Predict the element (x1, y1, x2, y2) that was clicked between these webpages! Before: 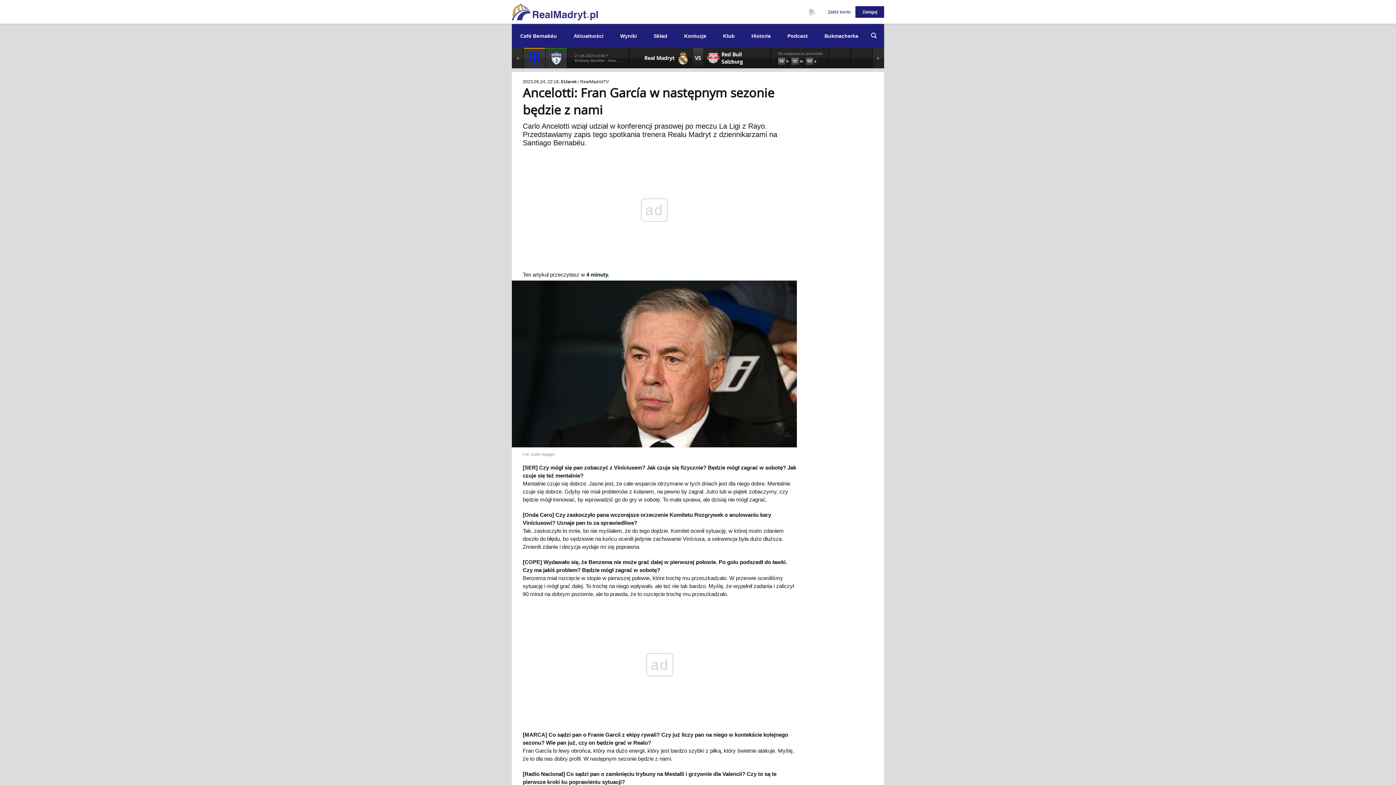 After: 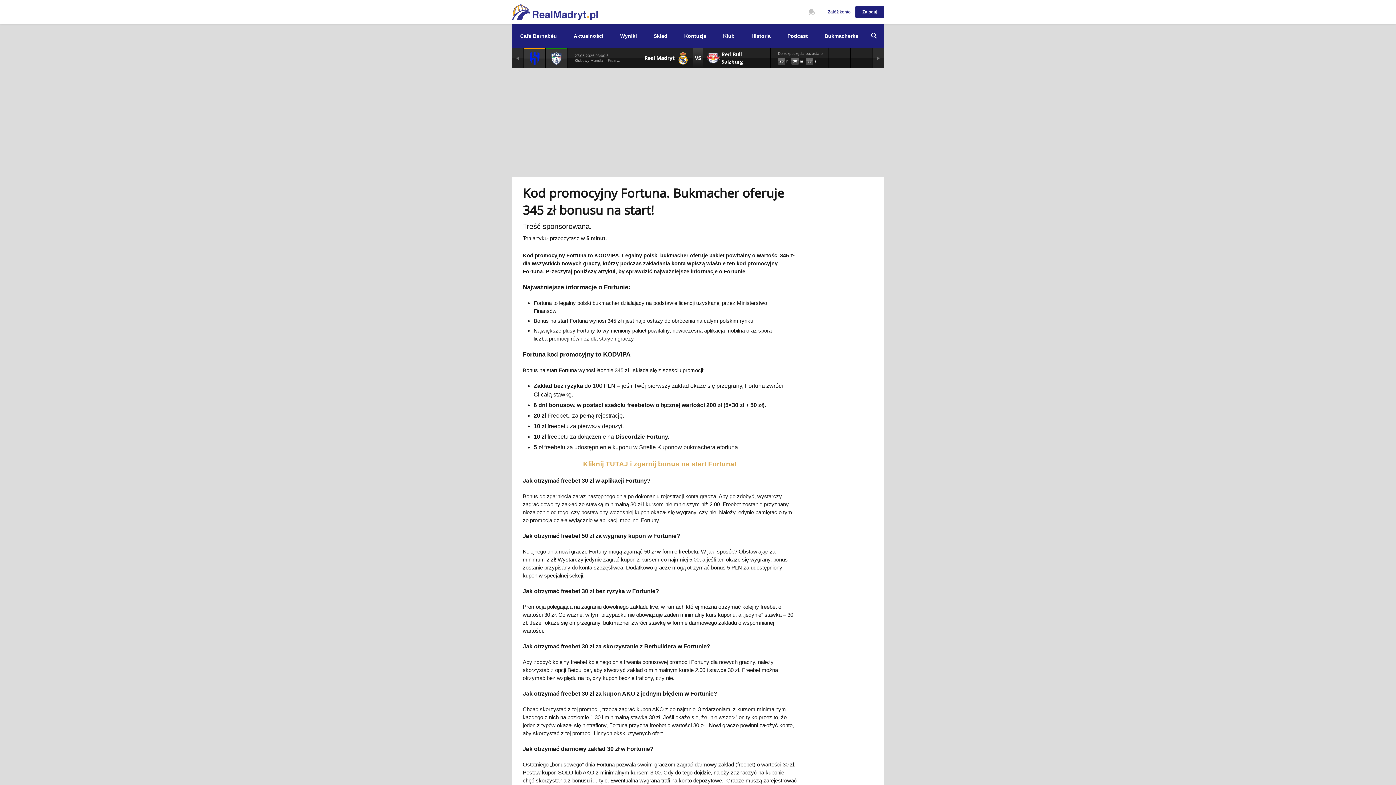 Action: bbox: (816, 24, 866, 48) label: Bukmacherka